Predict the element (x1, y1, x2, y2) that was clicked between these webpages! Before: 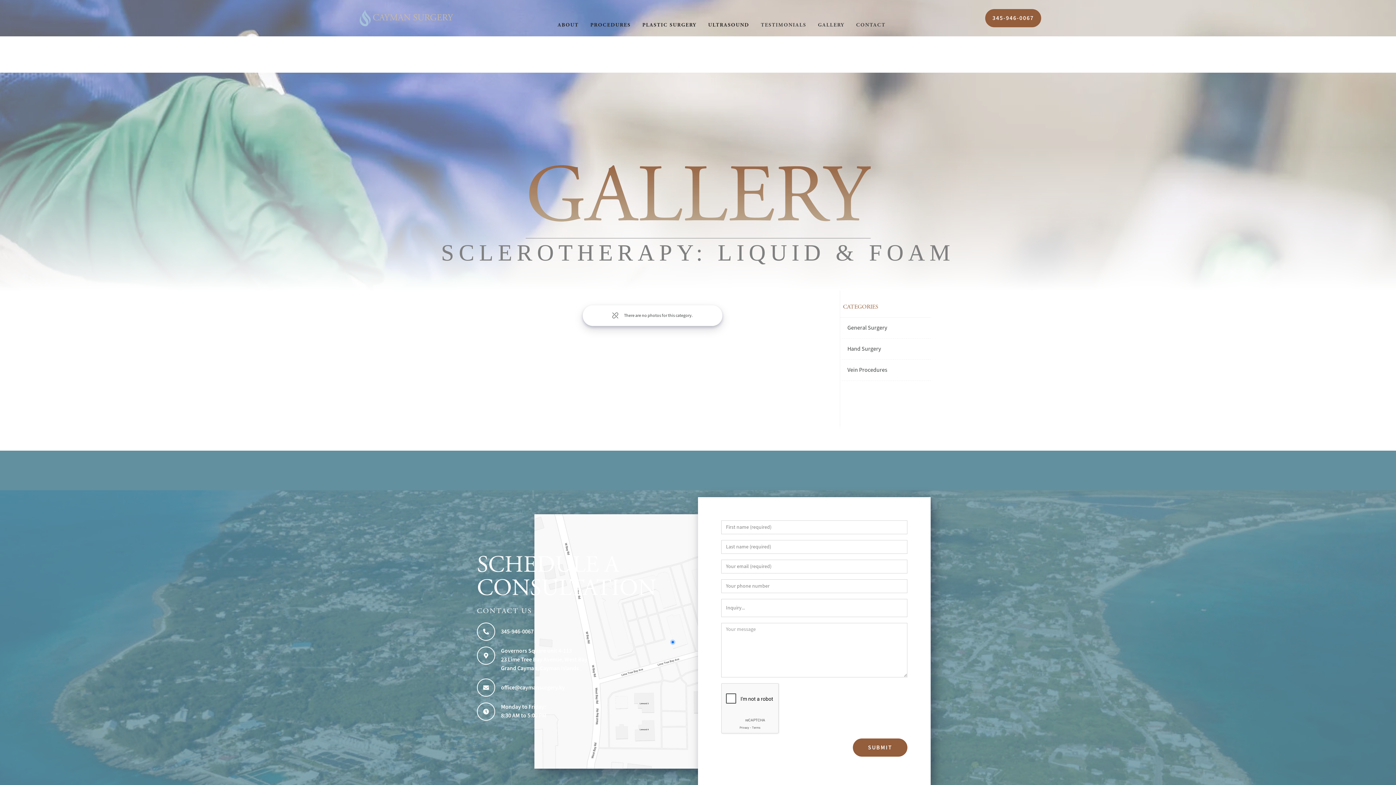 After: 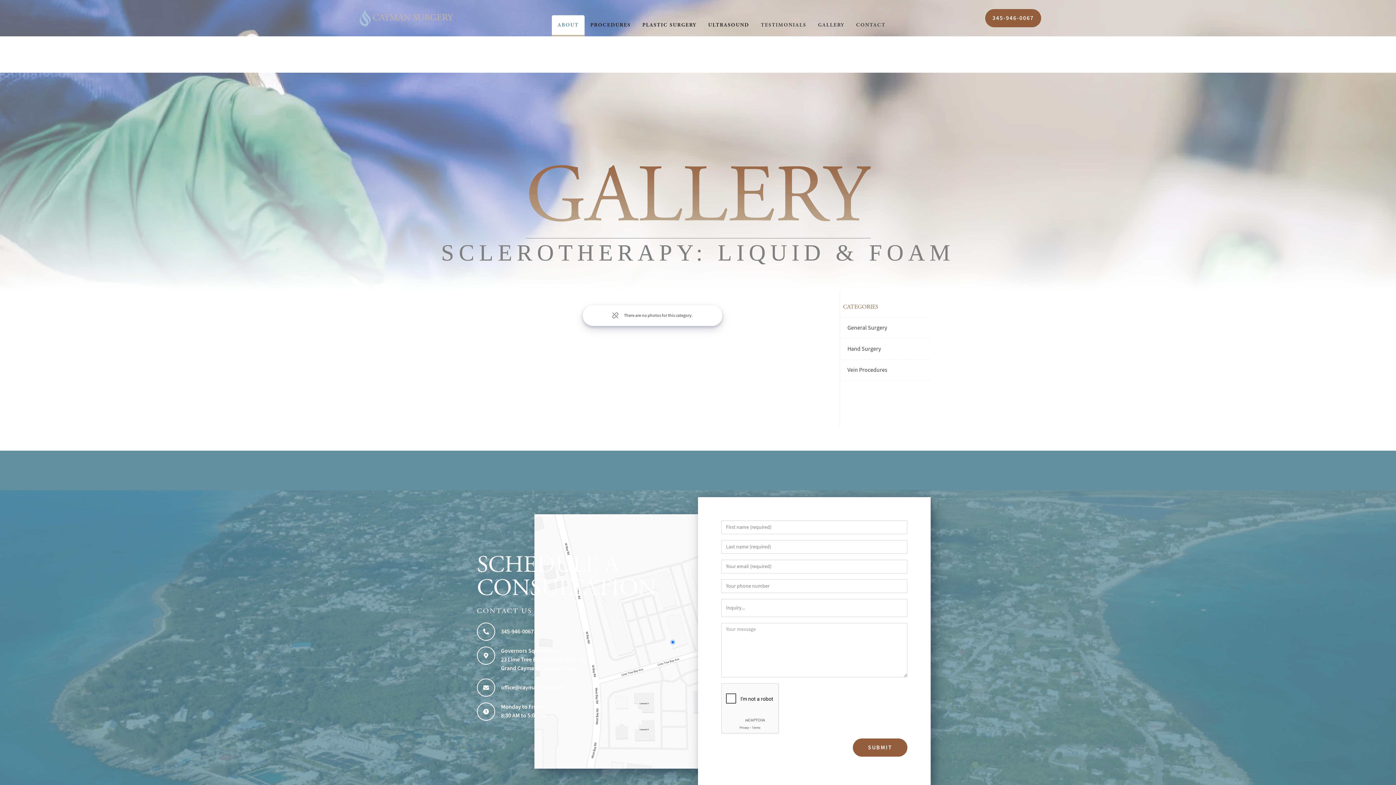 Action: bbox: (552, 15, 584, 36) label: ABOUT